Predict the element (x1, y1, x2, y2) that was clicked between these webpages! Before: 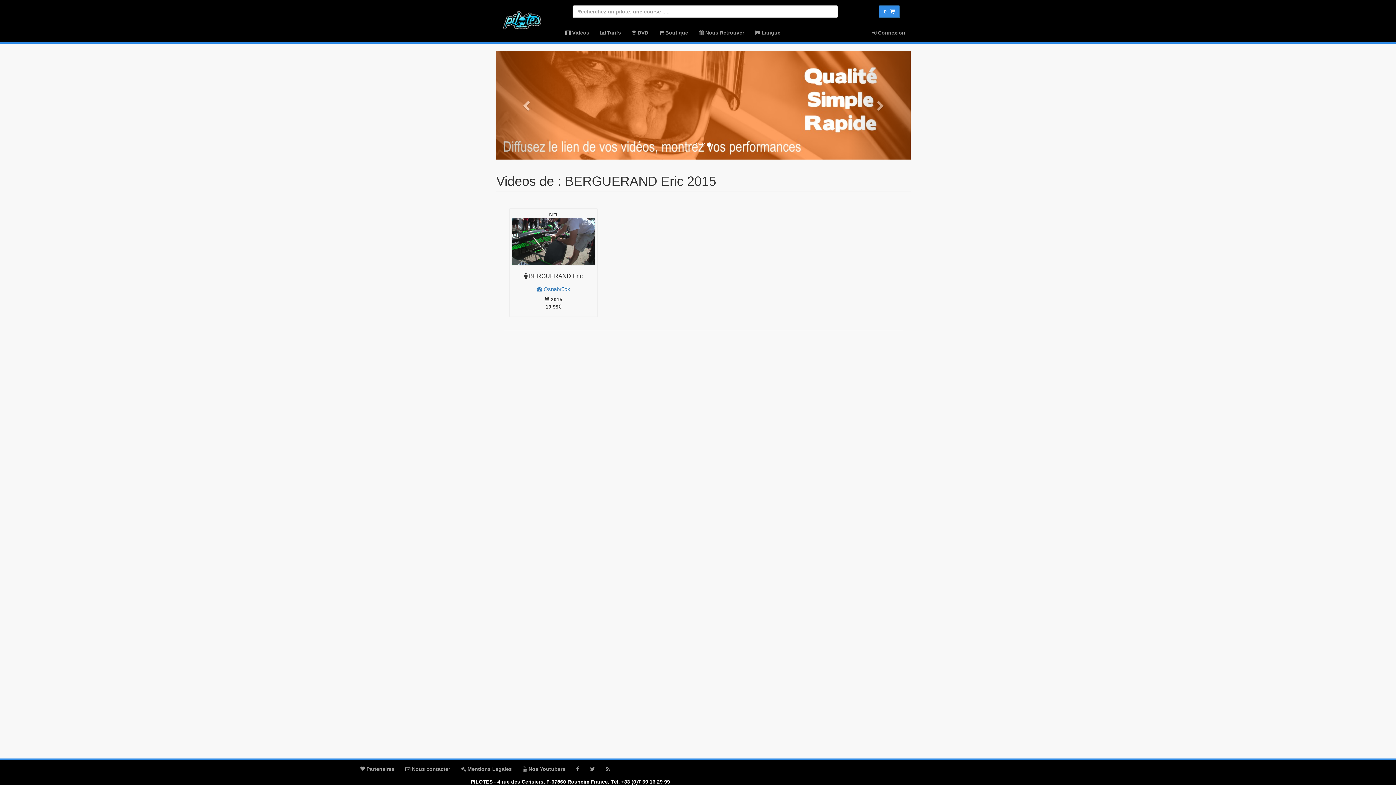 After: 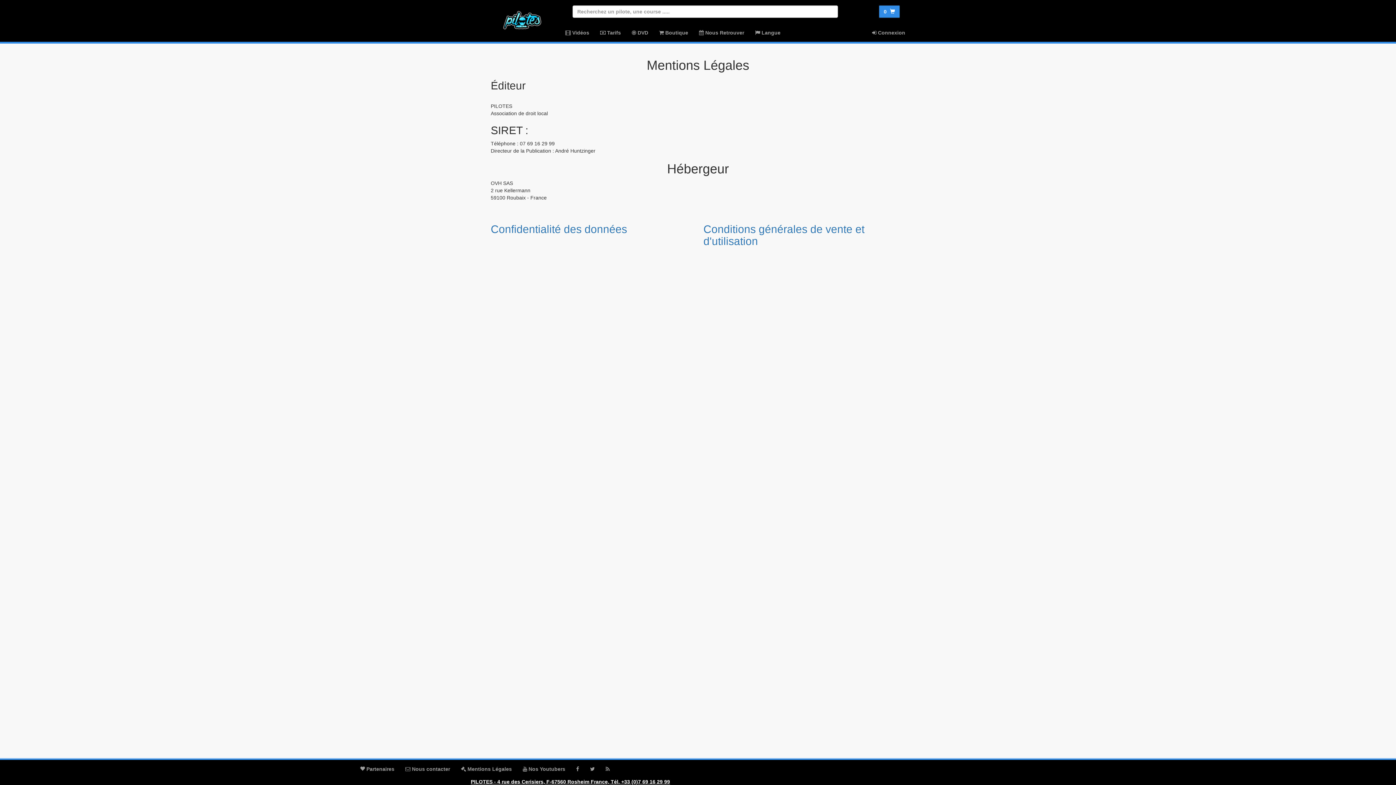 Action: label:  Mentions Légales bbox: (455, 760, 517, 778)